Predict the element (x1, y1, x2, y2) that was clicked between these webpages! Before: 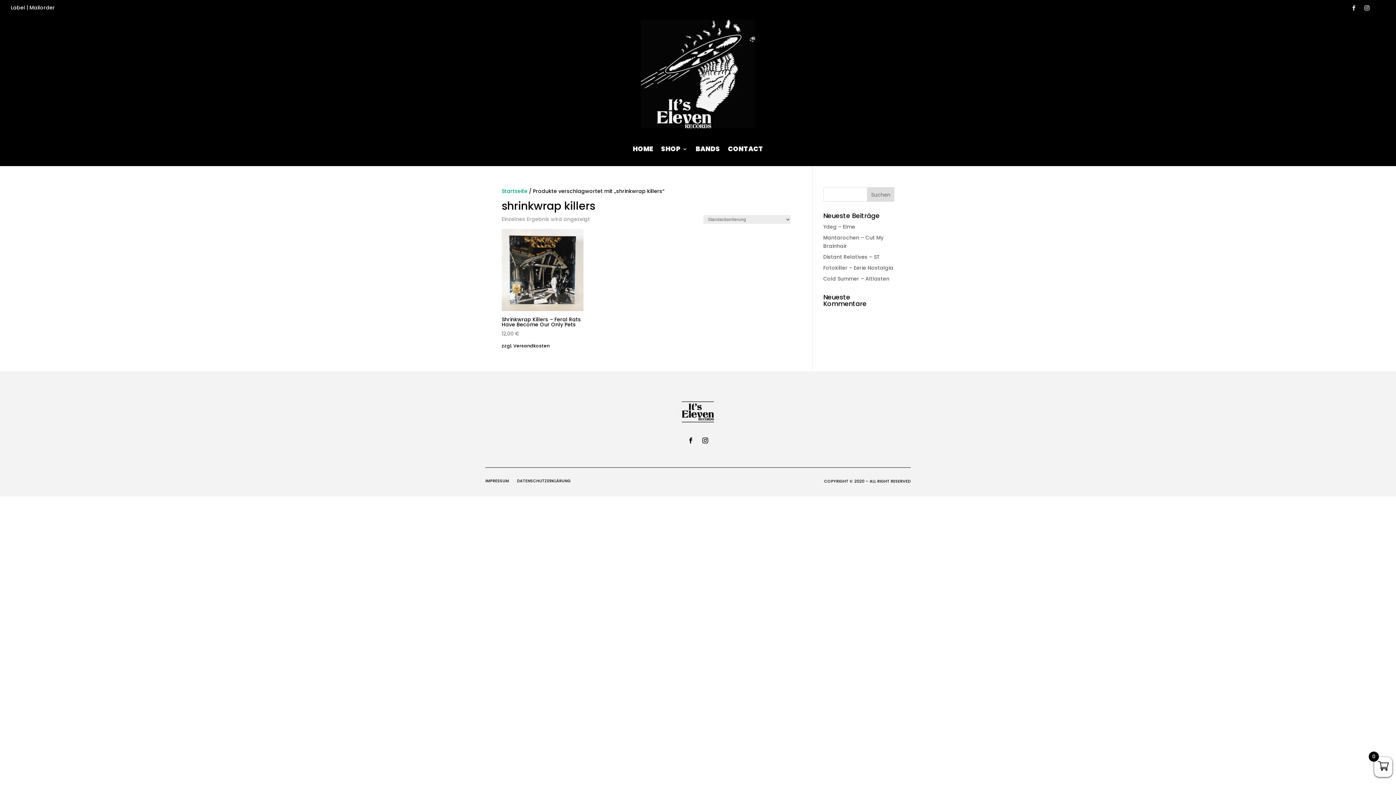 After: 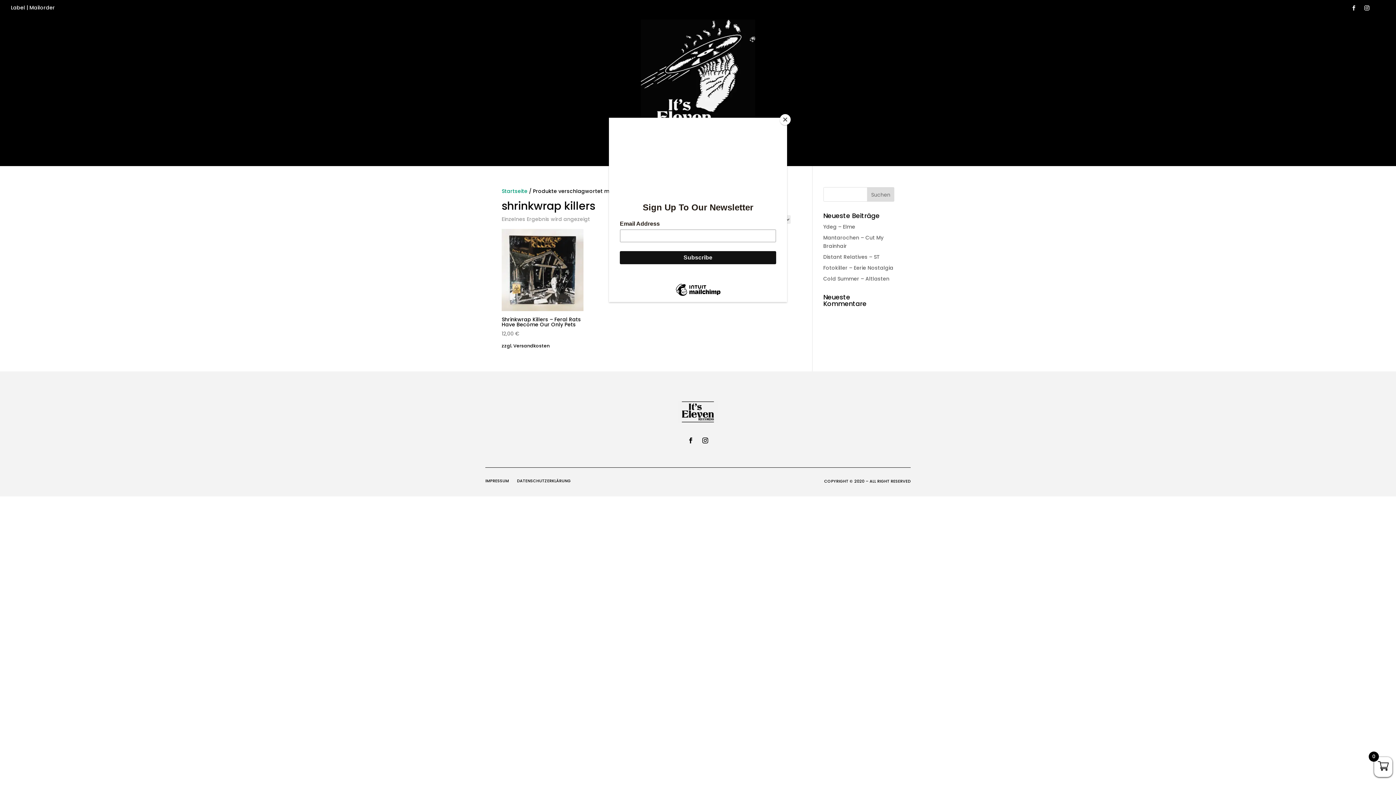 Action: bbox: (1375, 2, 1385, 13)